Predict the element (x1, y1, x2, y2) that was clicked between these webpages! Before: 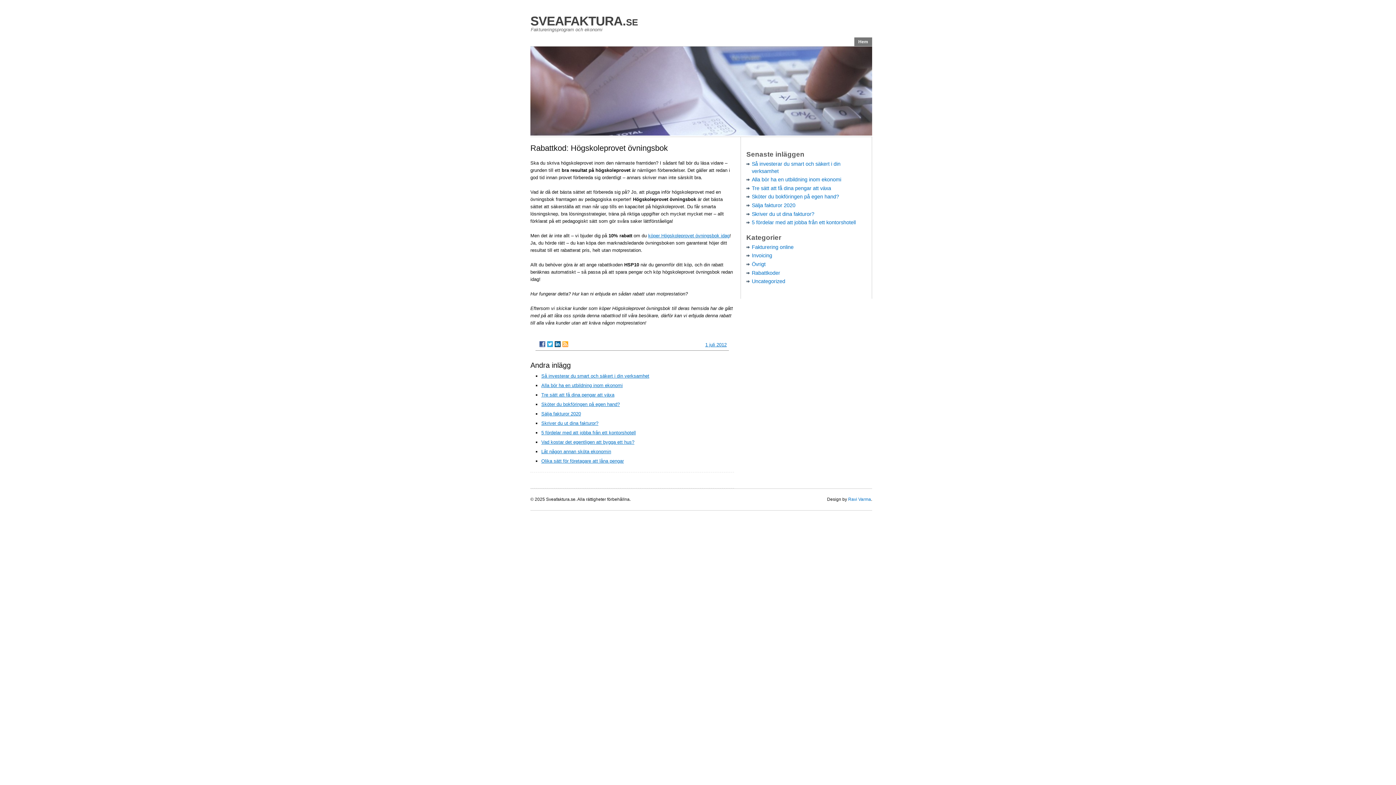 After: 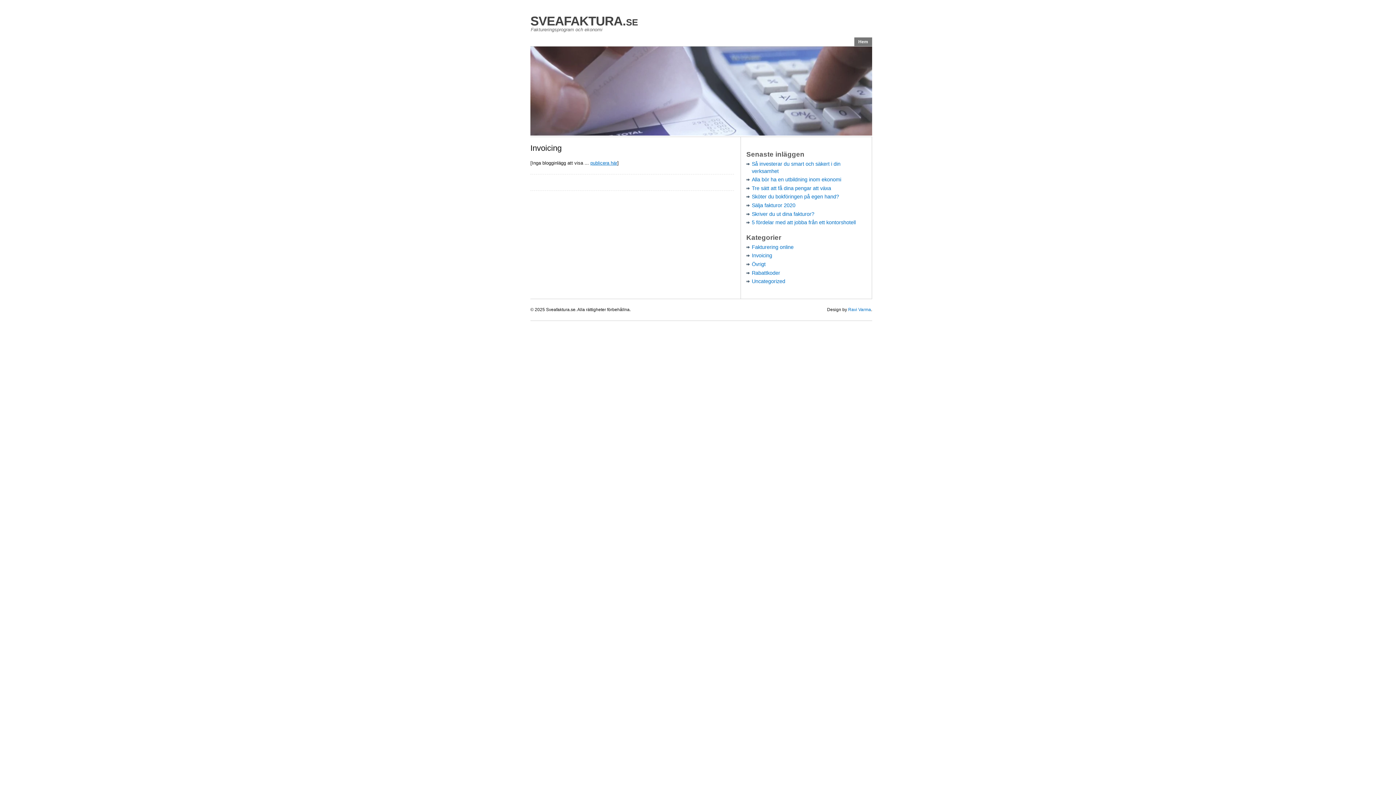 Action: label: Invoicing bbox: (752, 252, 772, 258)